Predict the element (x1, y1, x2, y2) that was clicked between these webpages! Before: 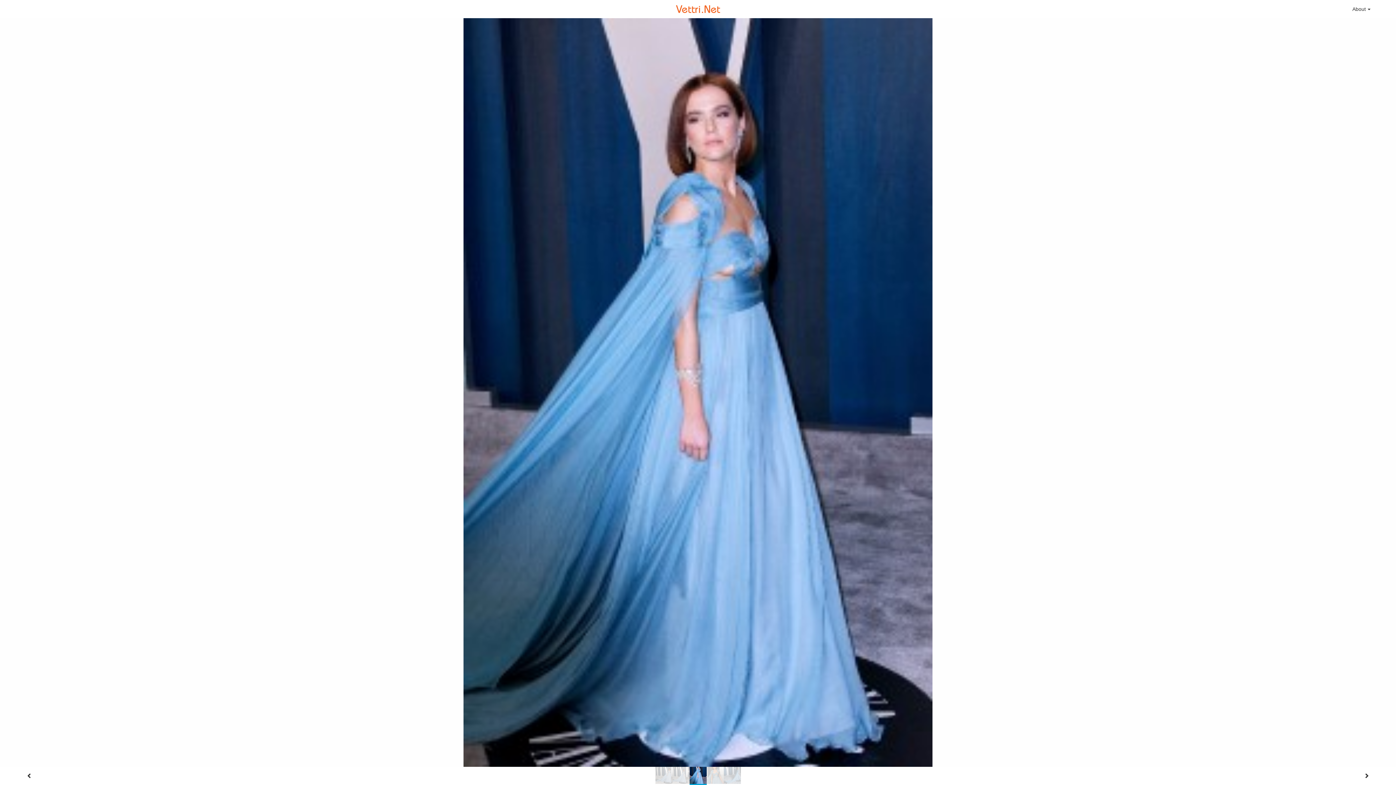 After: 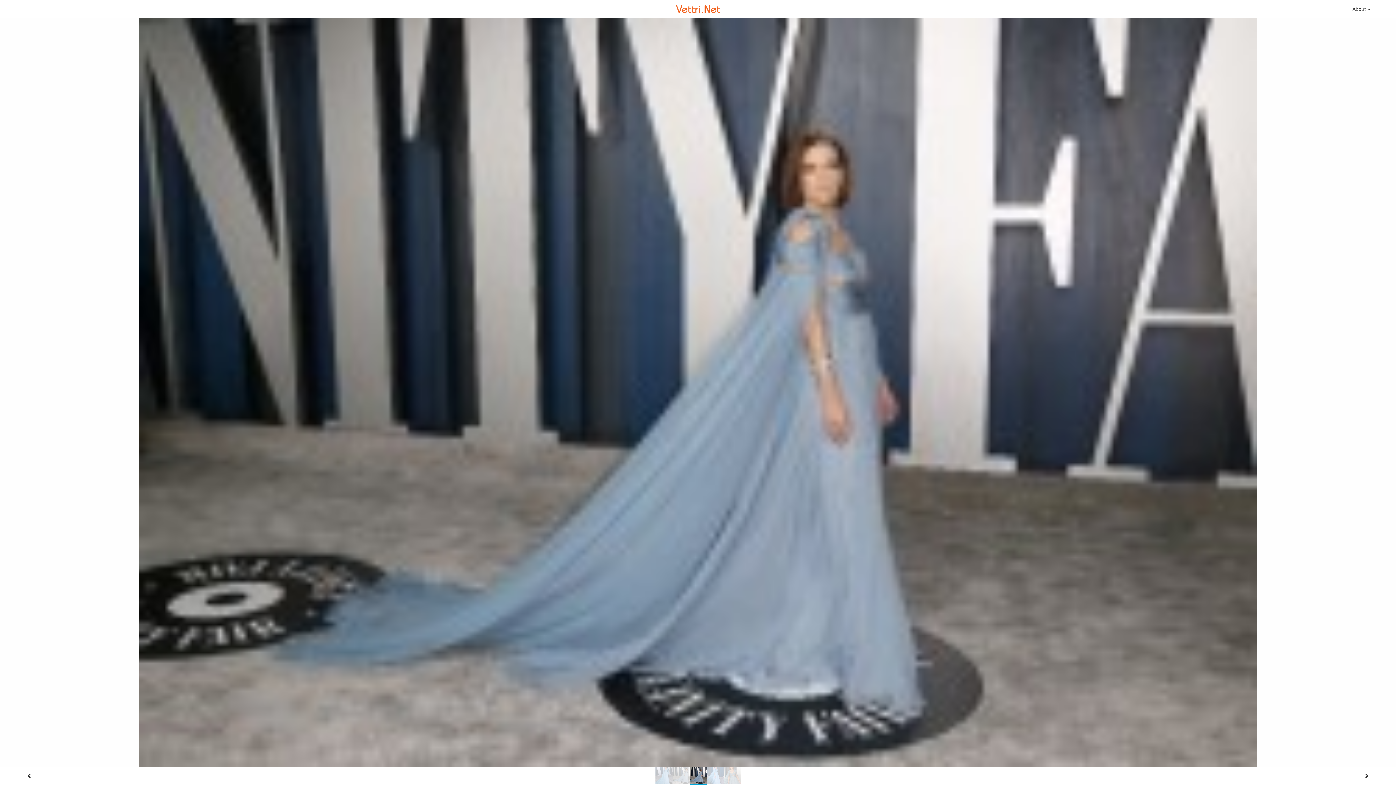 Action: bbox: (672, 767, 689, 784)